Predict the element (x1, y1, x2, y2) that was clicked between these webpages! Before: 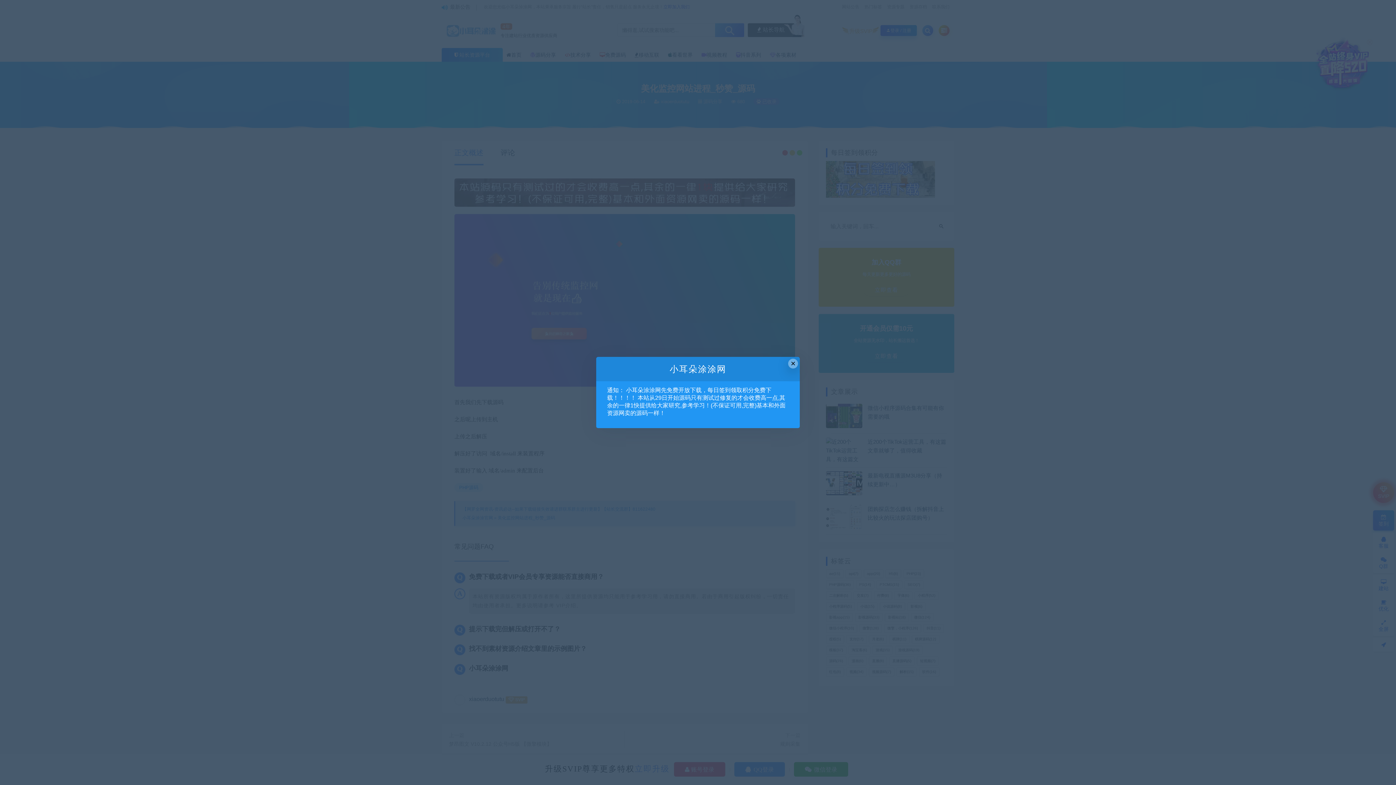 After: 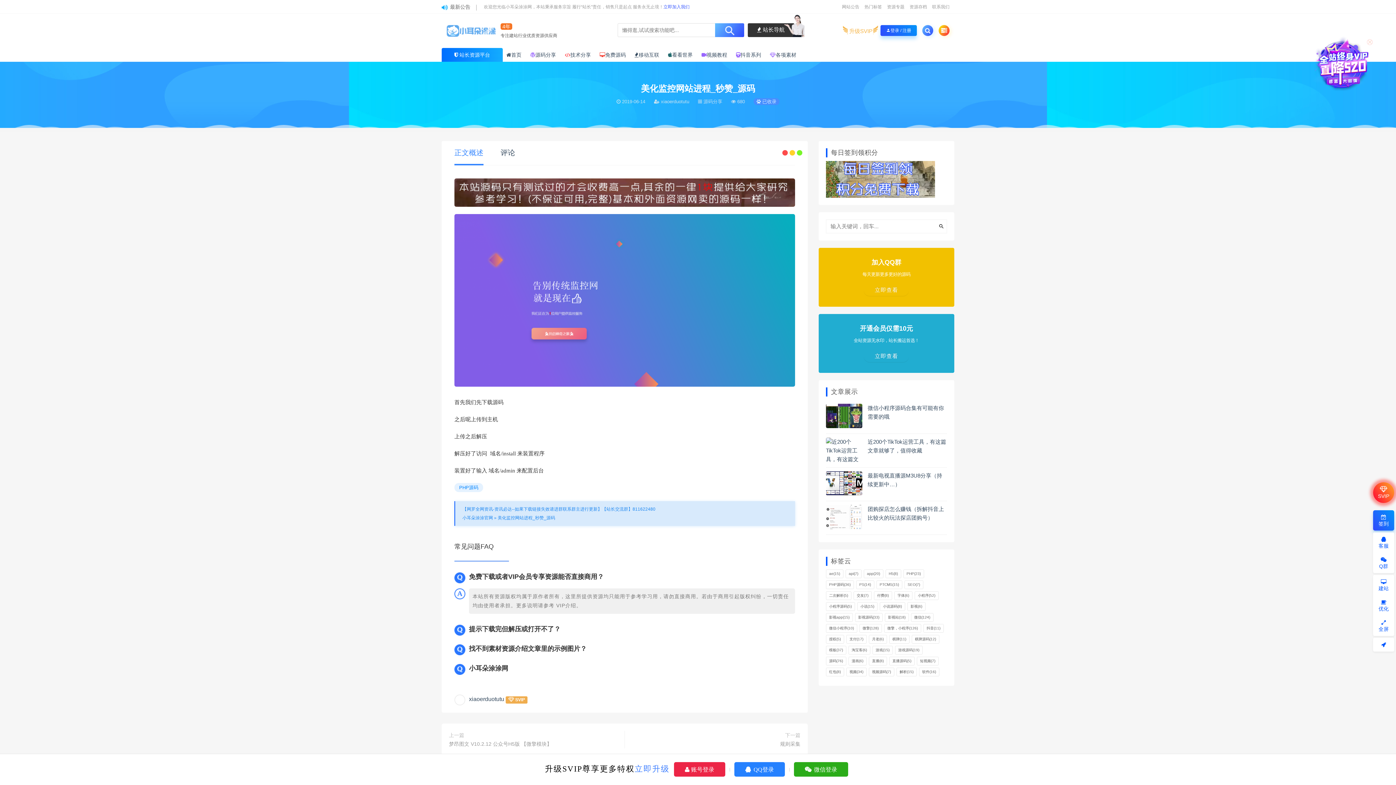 Action: label: Close this dialog bbox: (788, 359, 798, 368)